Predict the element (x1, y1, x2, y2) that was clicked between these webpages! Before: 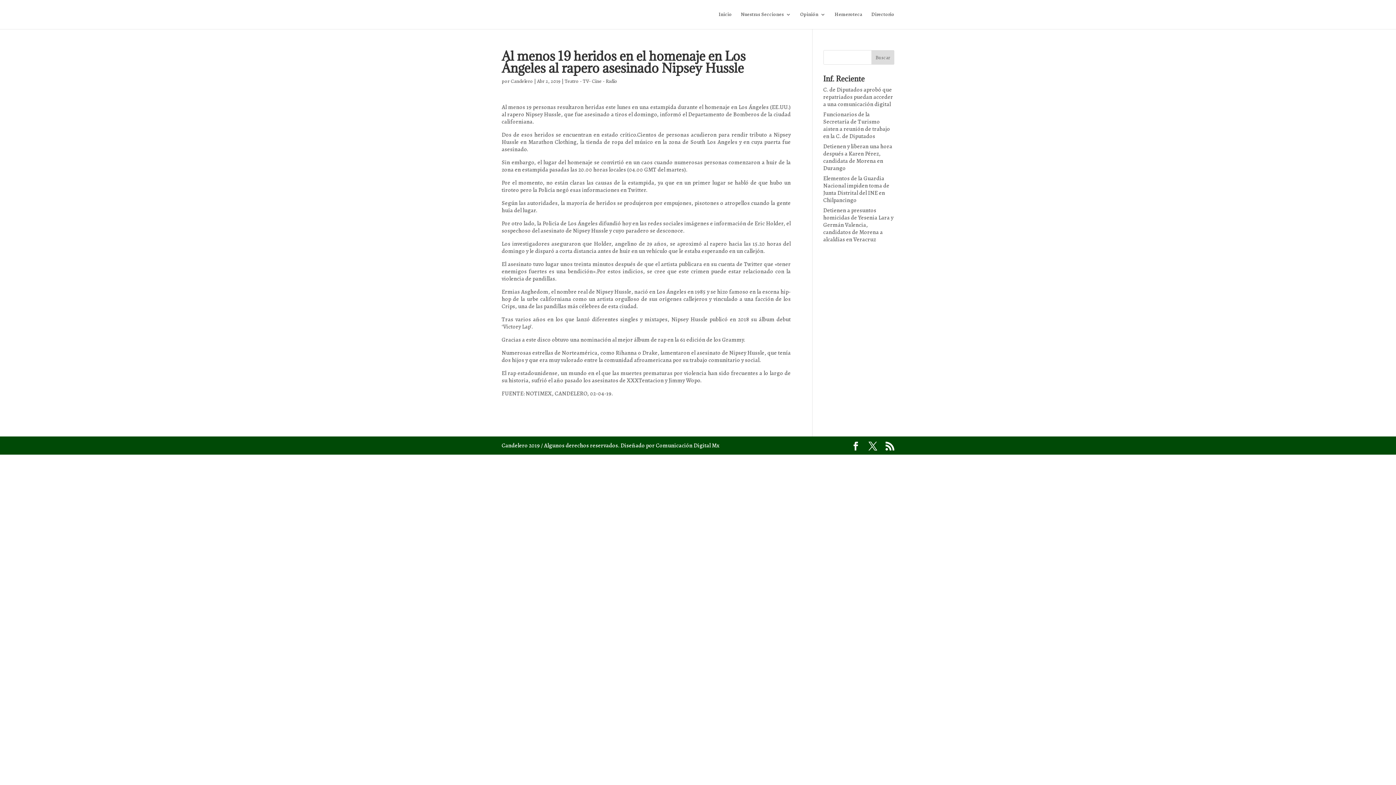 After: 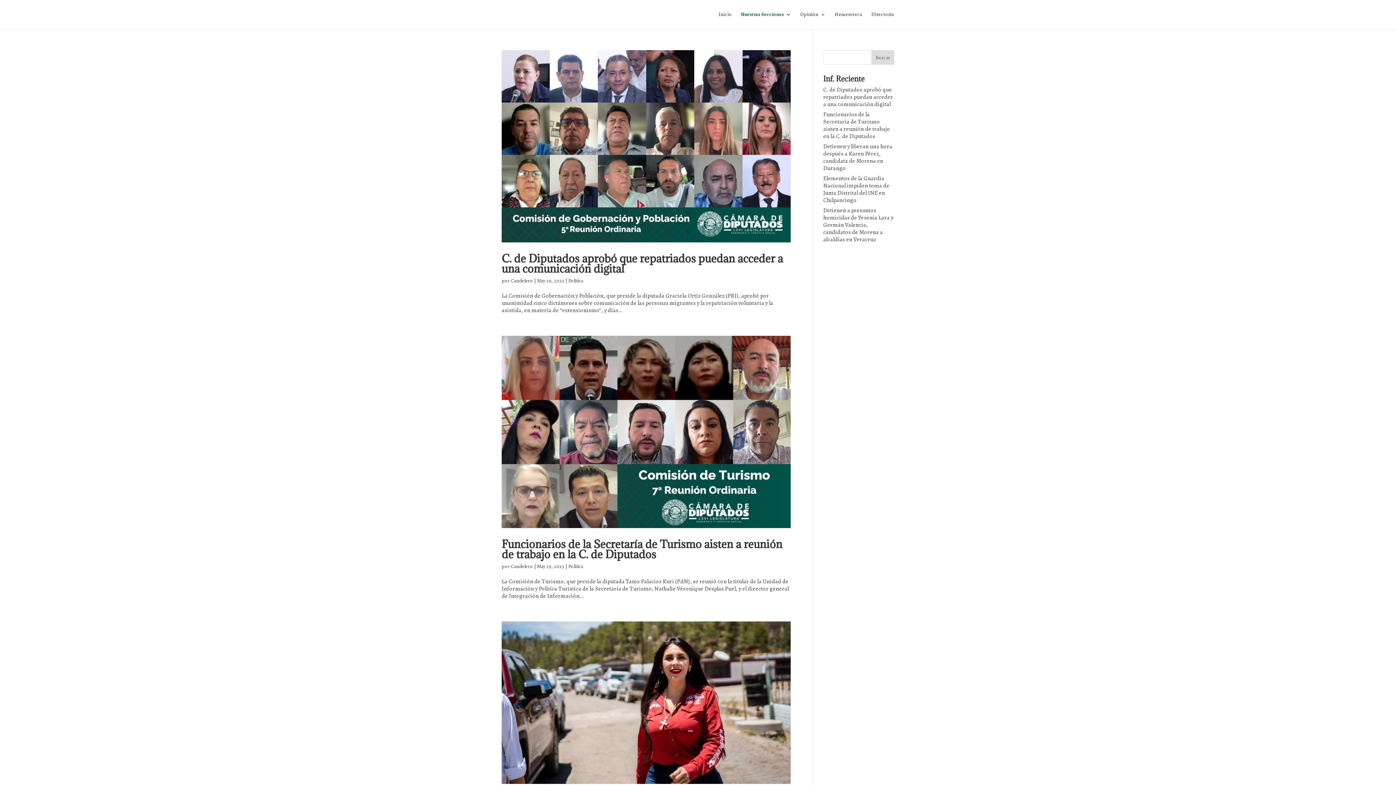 Action: bbox: (741, 12, 791, 29) label: Nuestras Secciones